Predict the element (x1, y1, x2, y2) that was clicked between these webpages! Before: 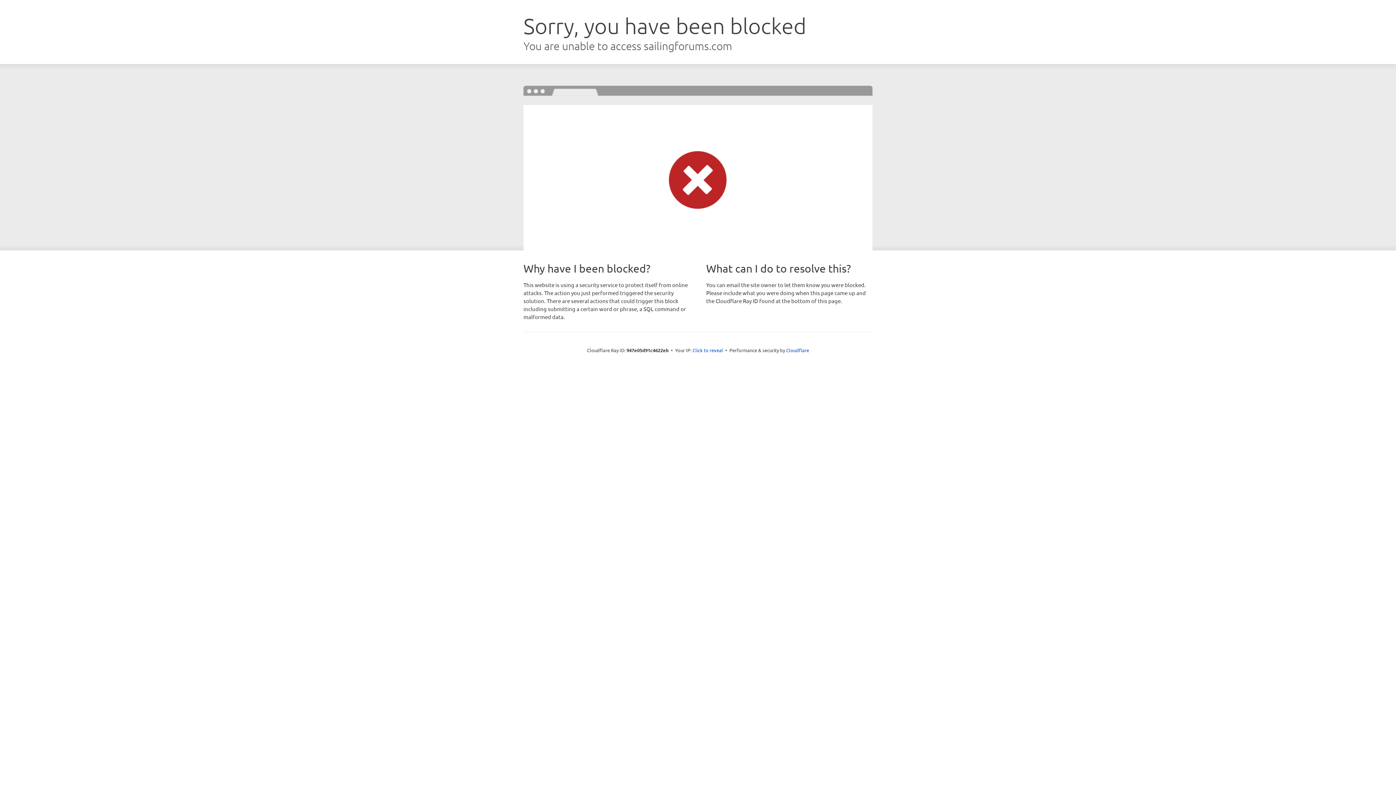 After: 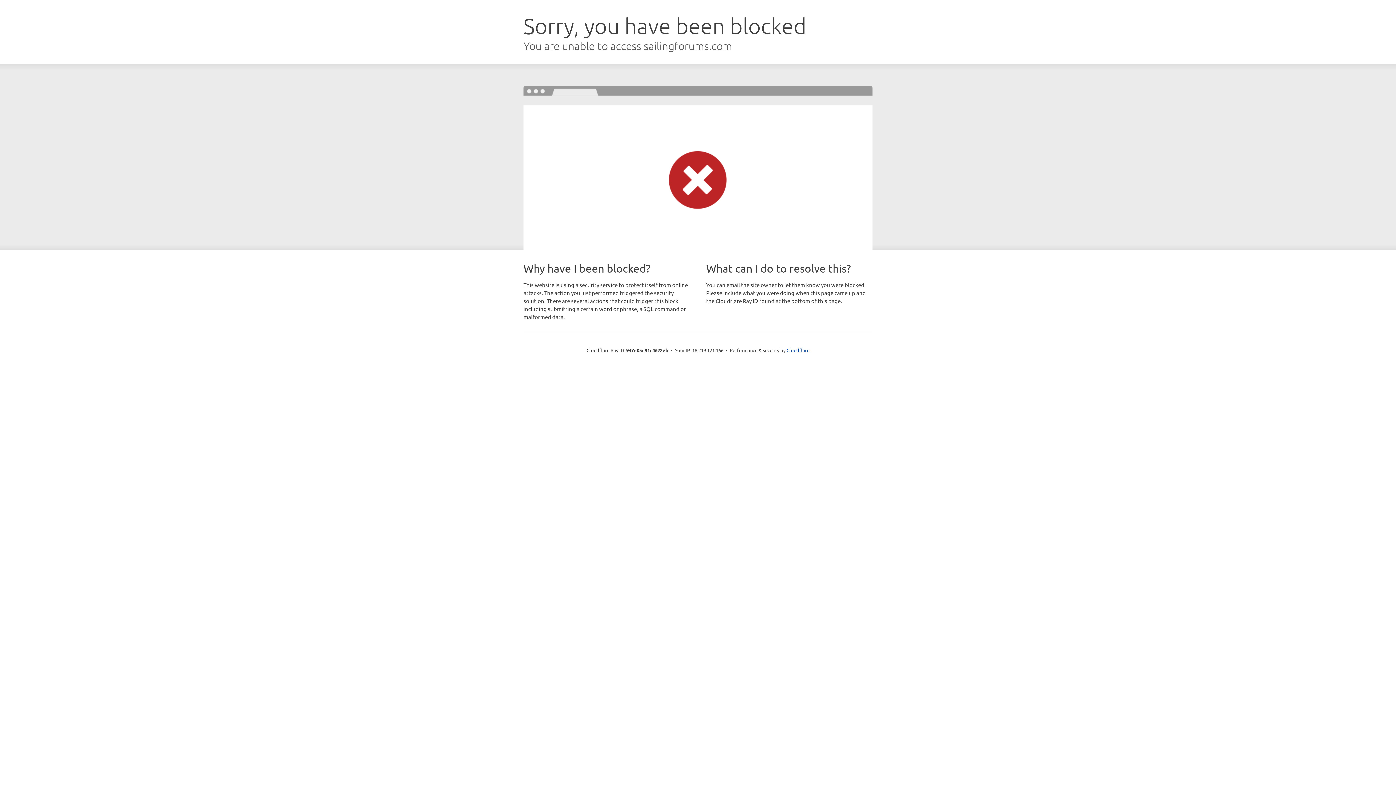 Action: label: Click to reveal bbox: (692, 346, 723, 353)